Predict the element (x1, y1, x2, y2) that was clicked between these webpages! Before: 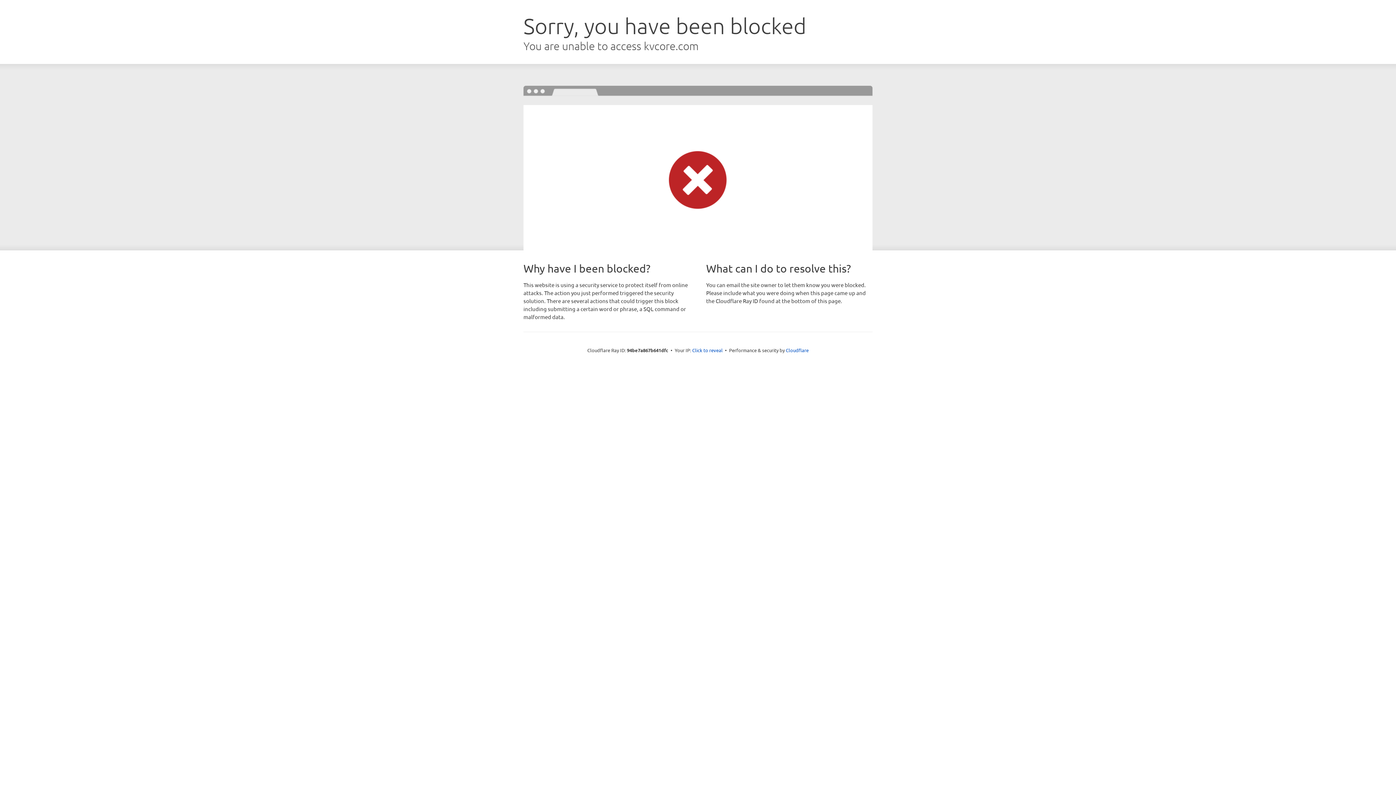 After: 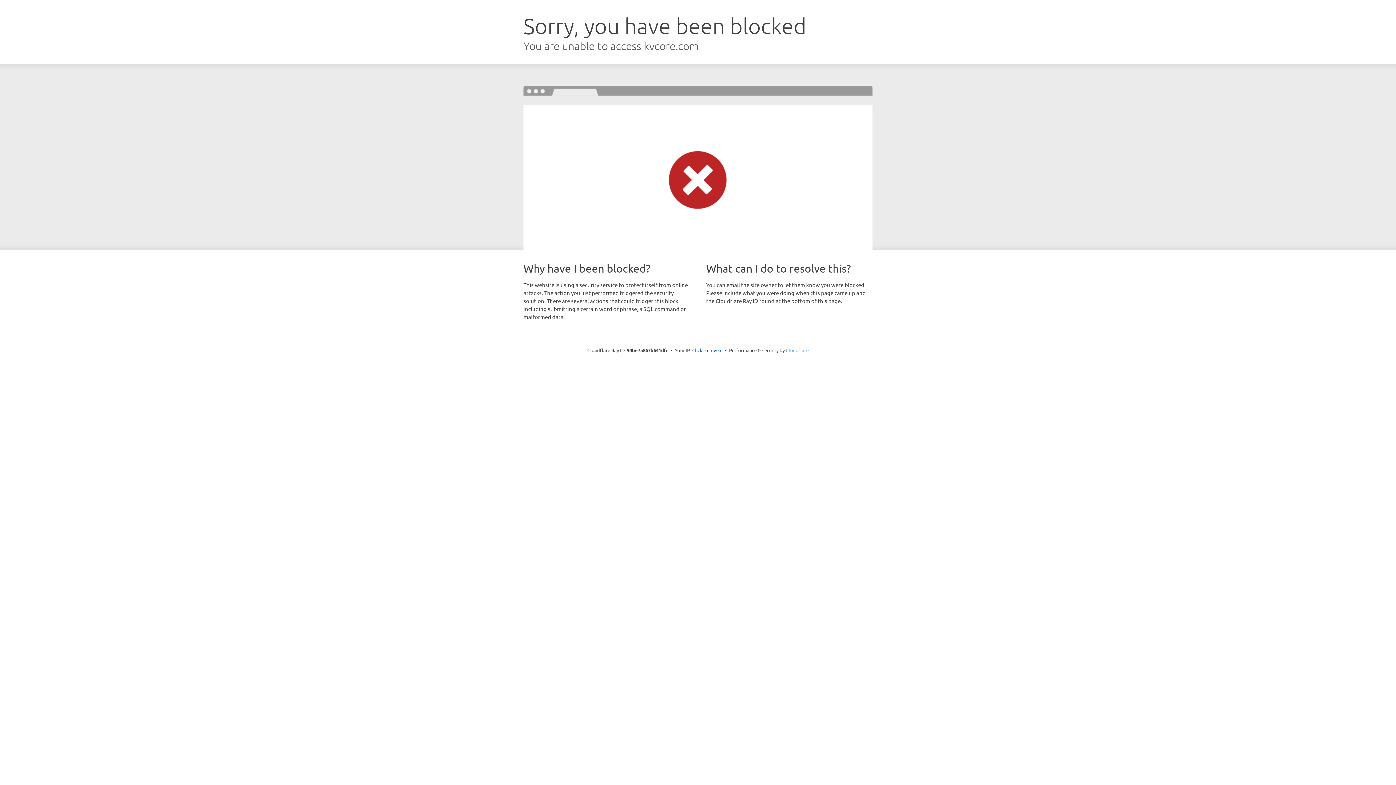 Action: label: Cloudflare bbox: (786, 347, 808, 353)